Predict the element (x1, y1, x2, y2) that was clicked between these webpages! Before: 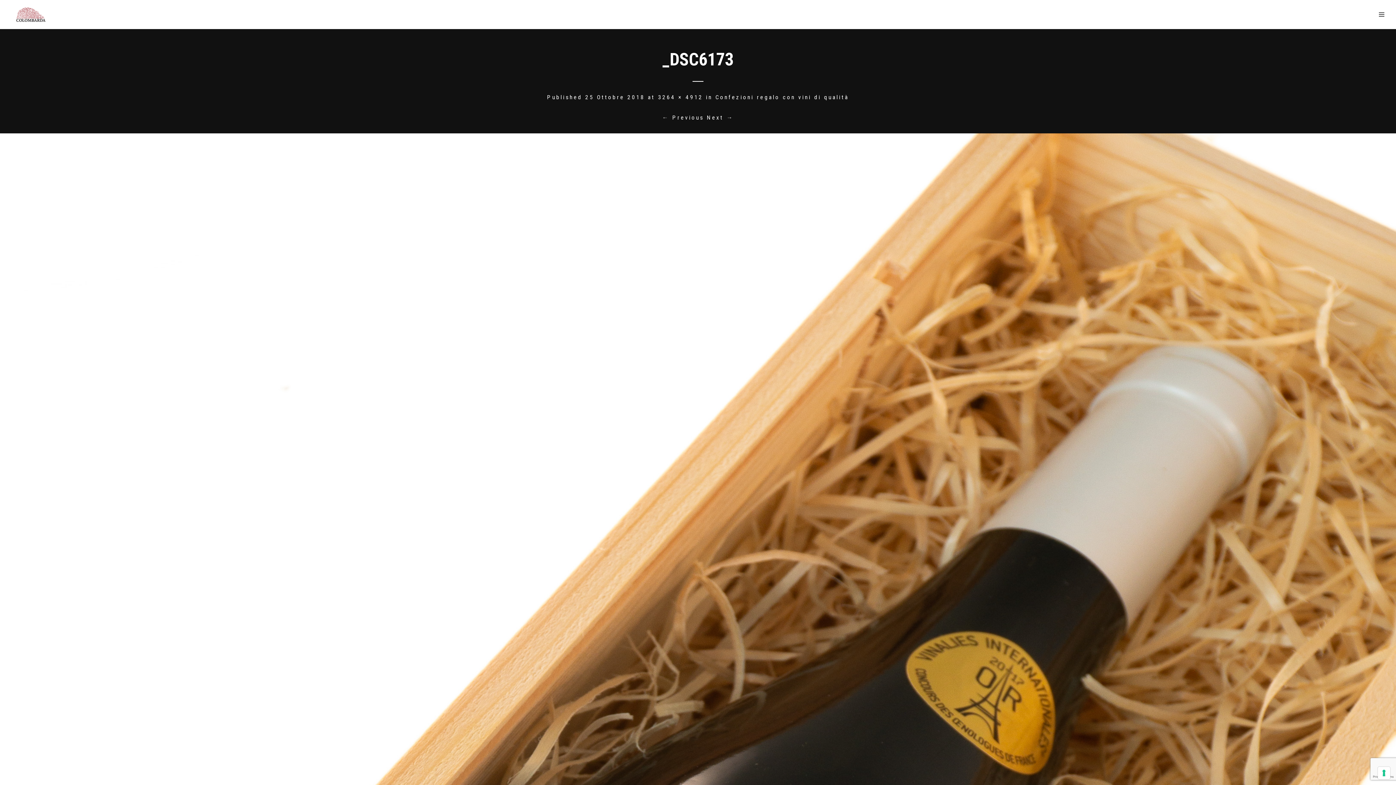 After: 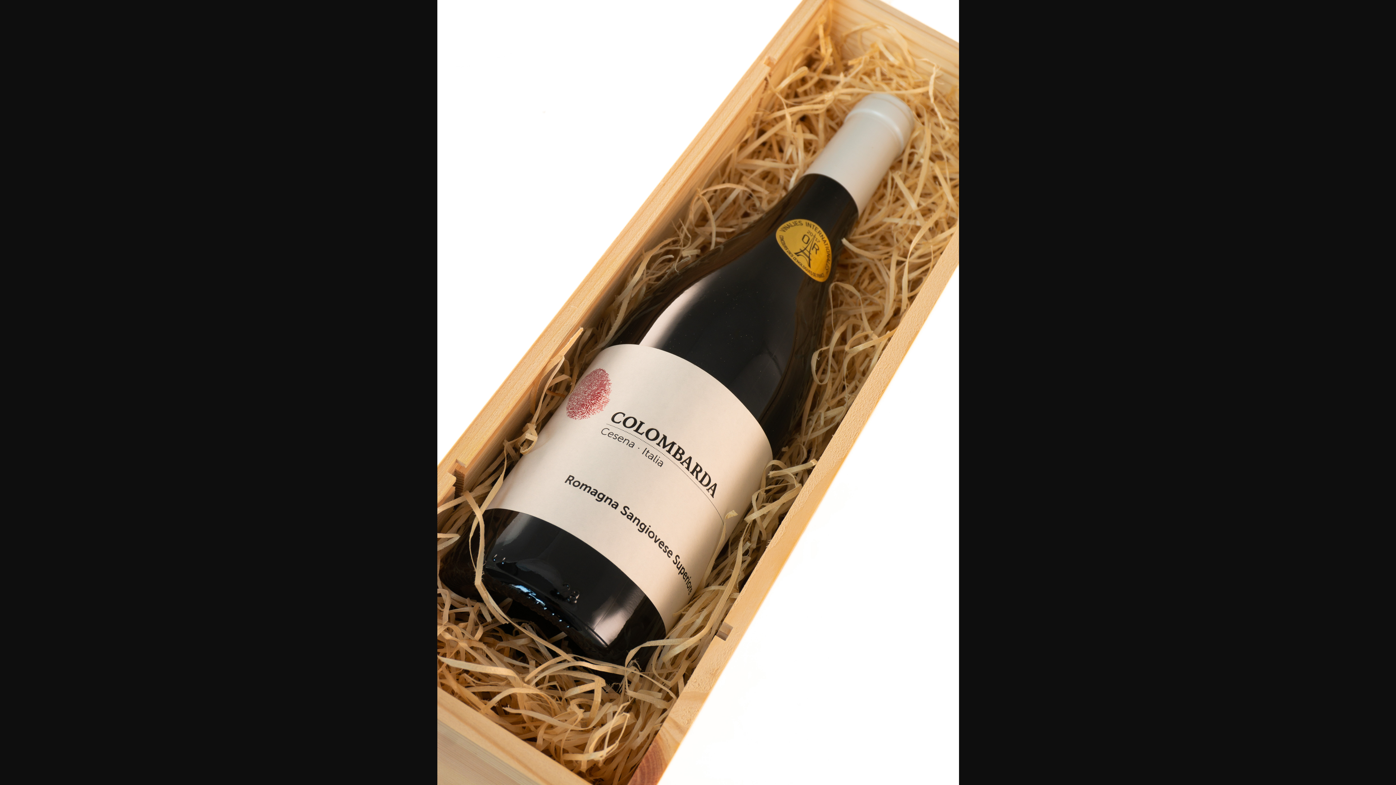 Action: label: 3264 × 4912 bbox: (658, 93, 703, 100)